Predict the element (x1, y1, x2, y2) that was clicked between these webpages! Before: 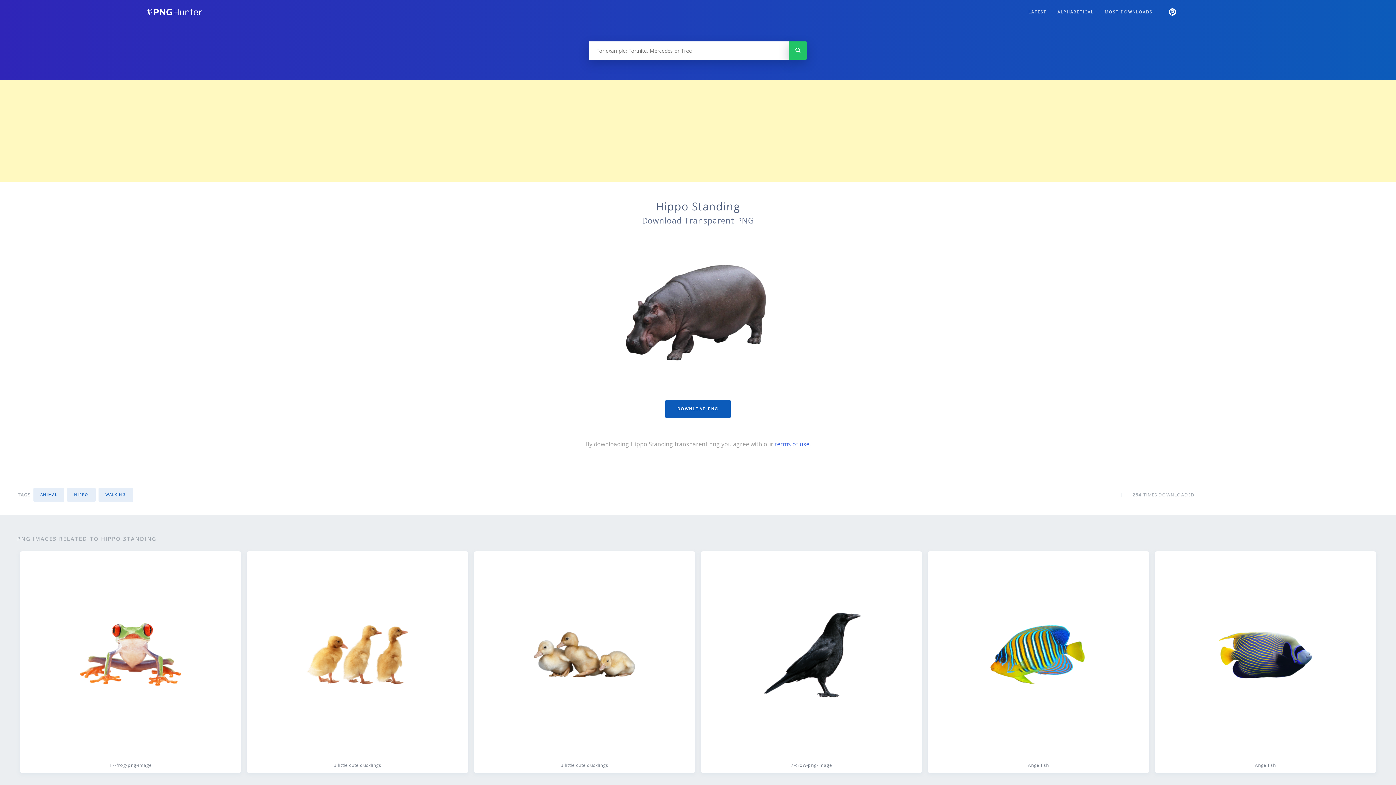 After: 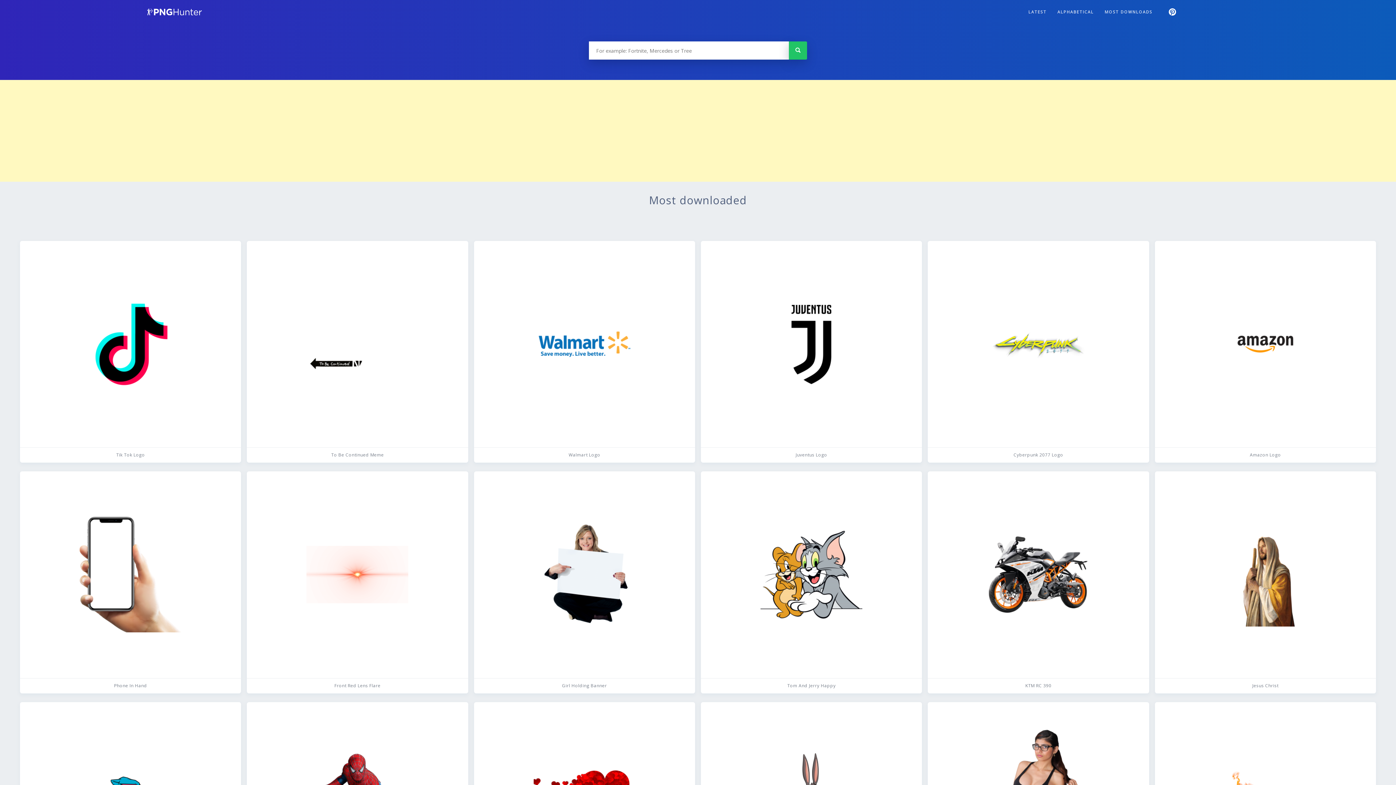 Action: label: MOST DOWNLOADS bbox: (1099, 2, 1158, 21)